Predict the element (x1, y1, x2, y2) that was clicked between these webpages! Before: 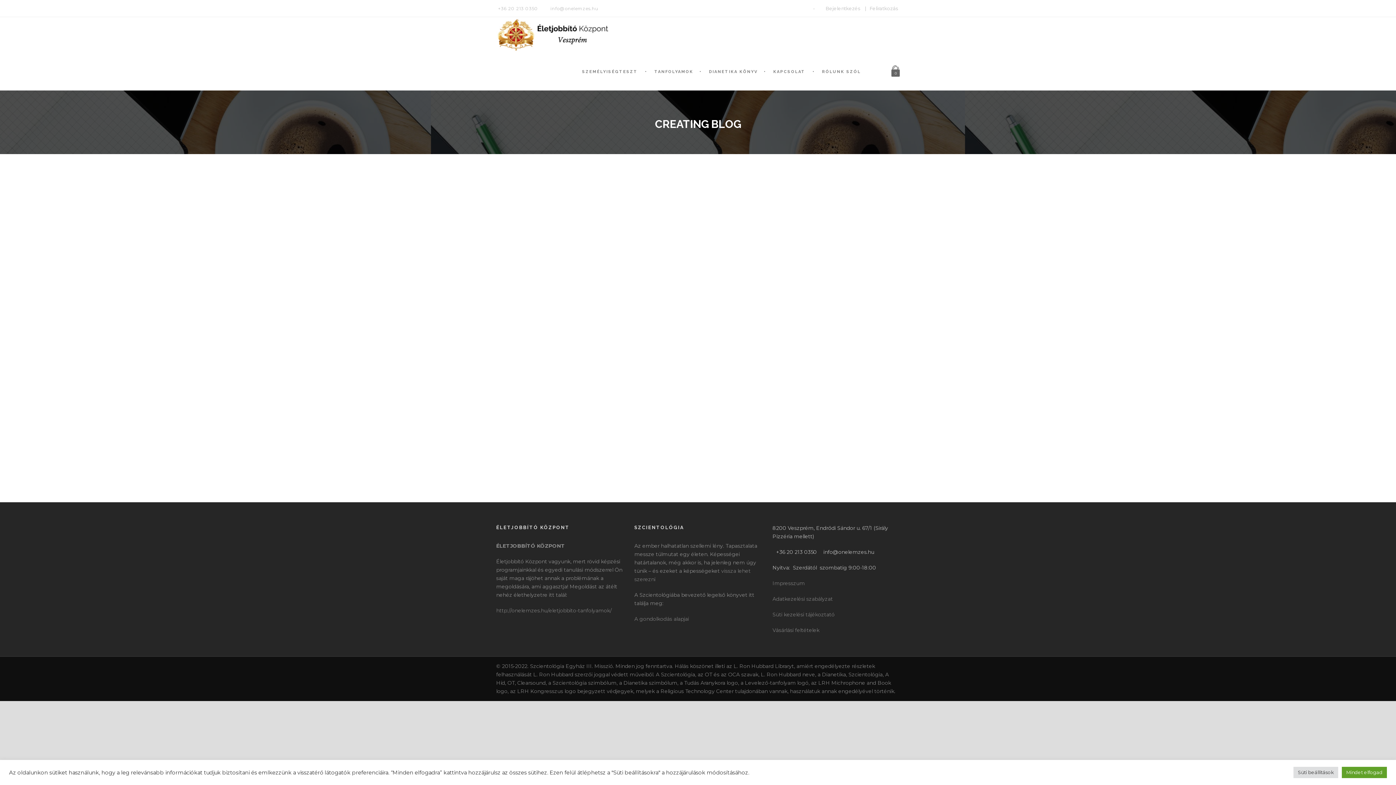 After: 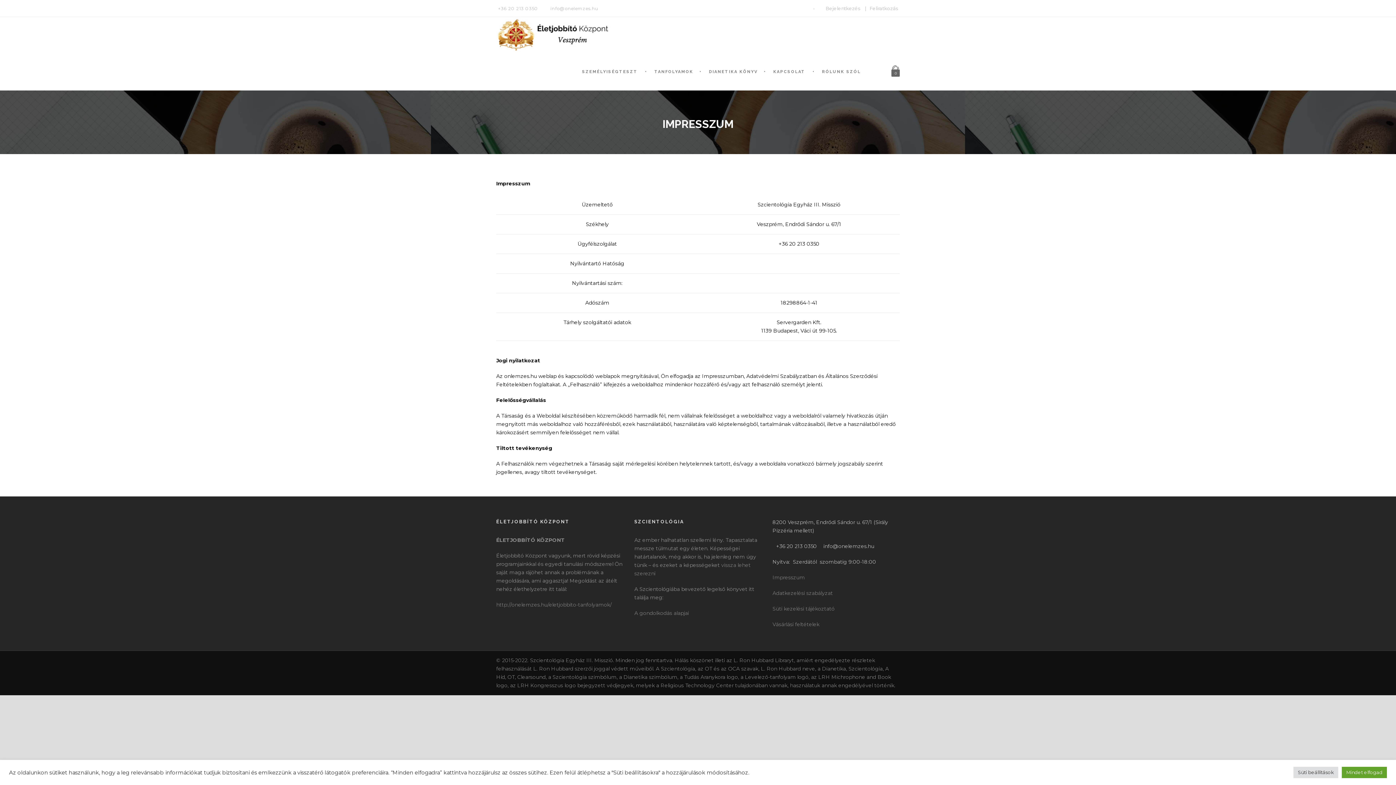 Action: label: Impresszum bbox: (772, 580, 805, 586)